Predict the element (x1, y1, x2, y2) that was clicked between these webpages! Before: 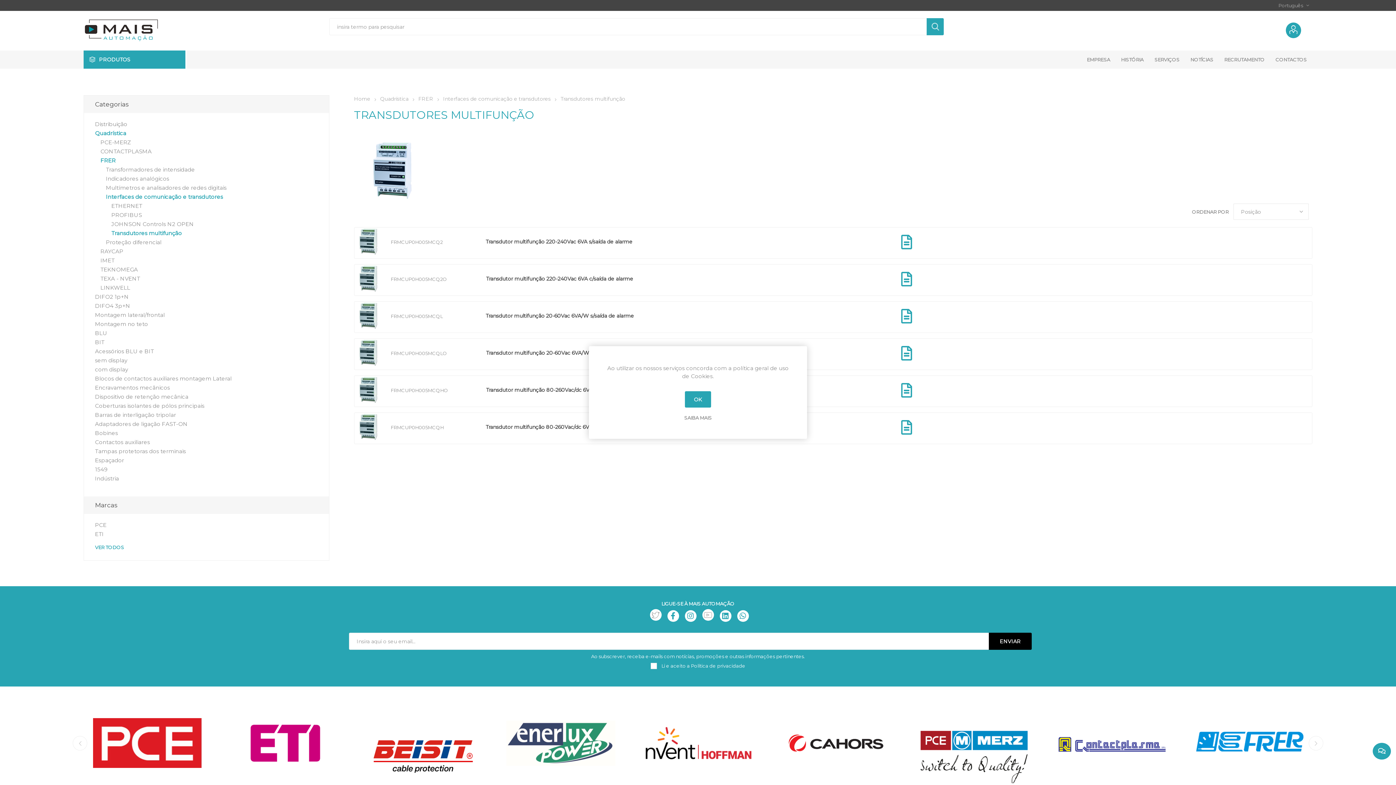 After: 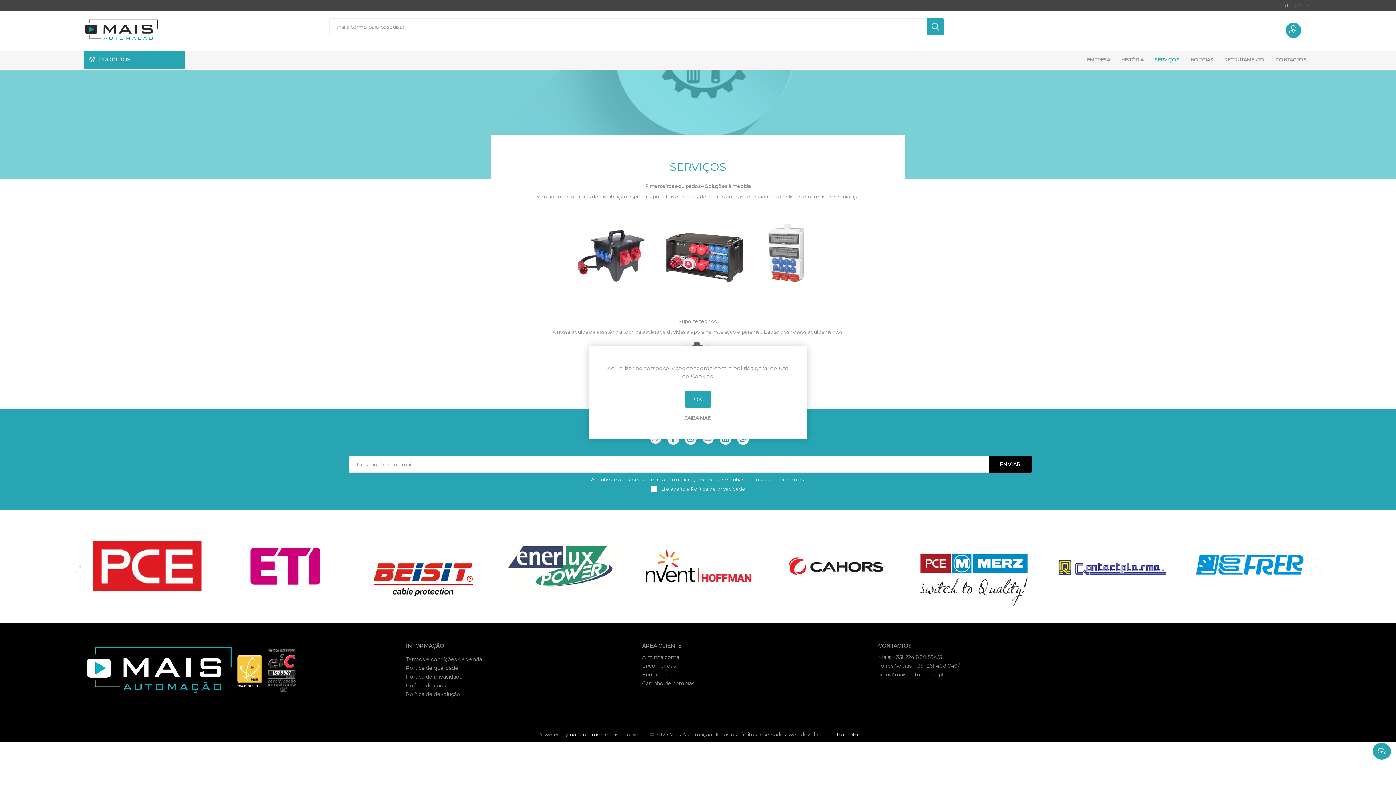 Action: bbox: (1149, 50, 1185, 68) label: SERVIÇOS